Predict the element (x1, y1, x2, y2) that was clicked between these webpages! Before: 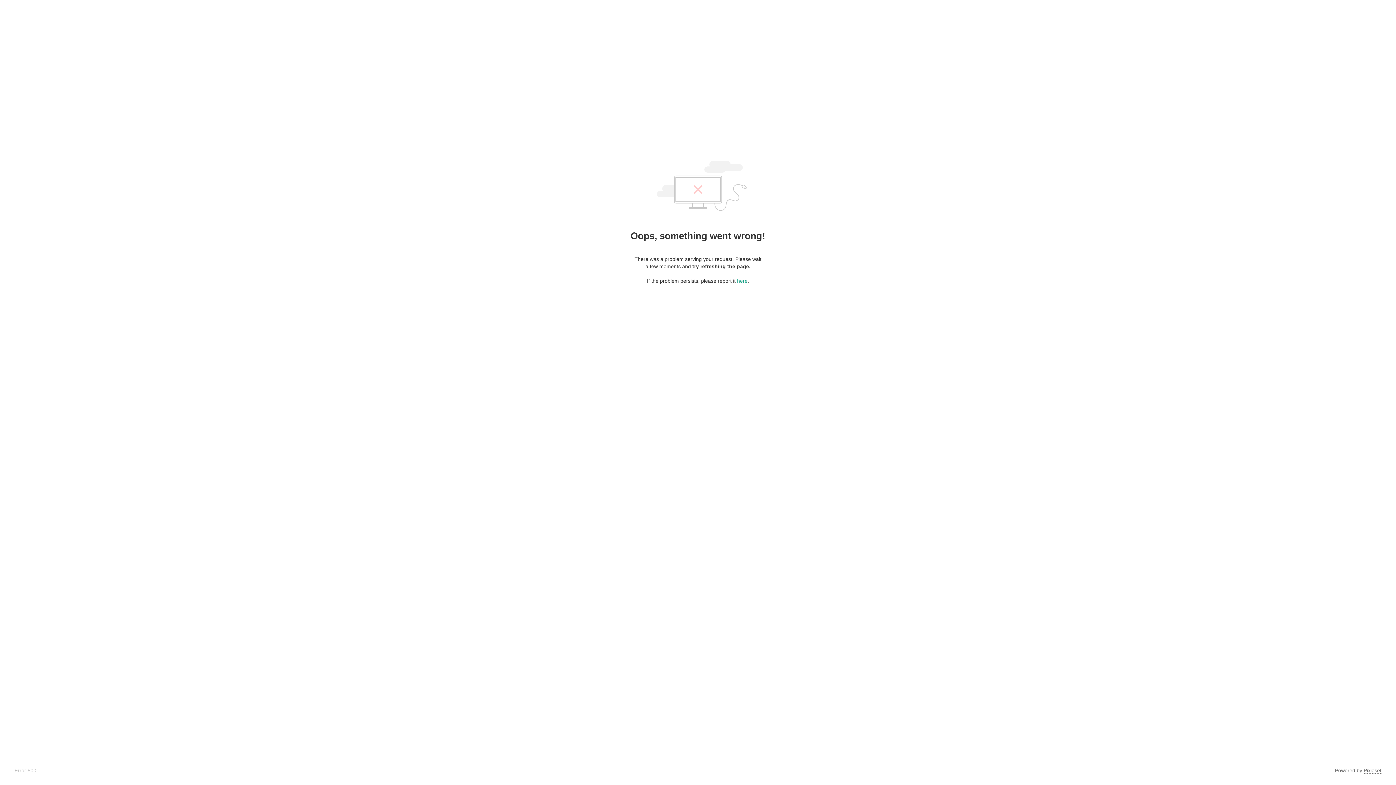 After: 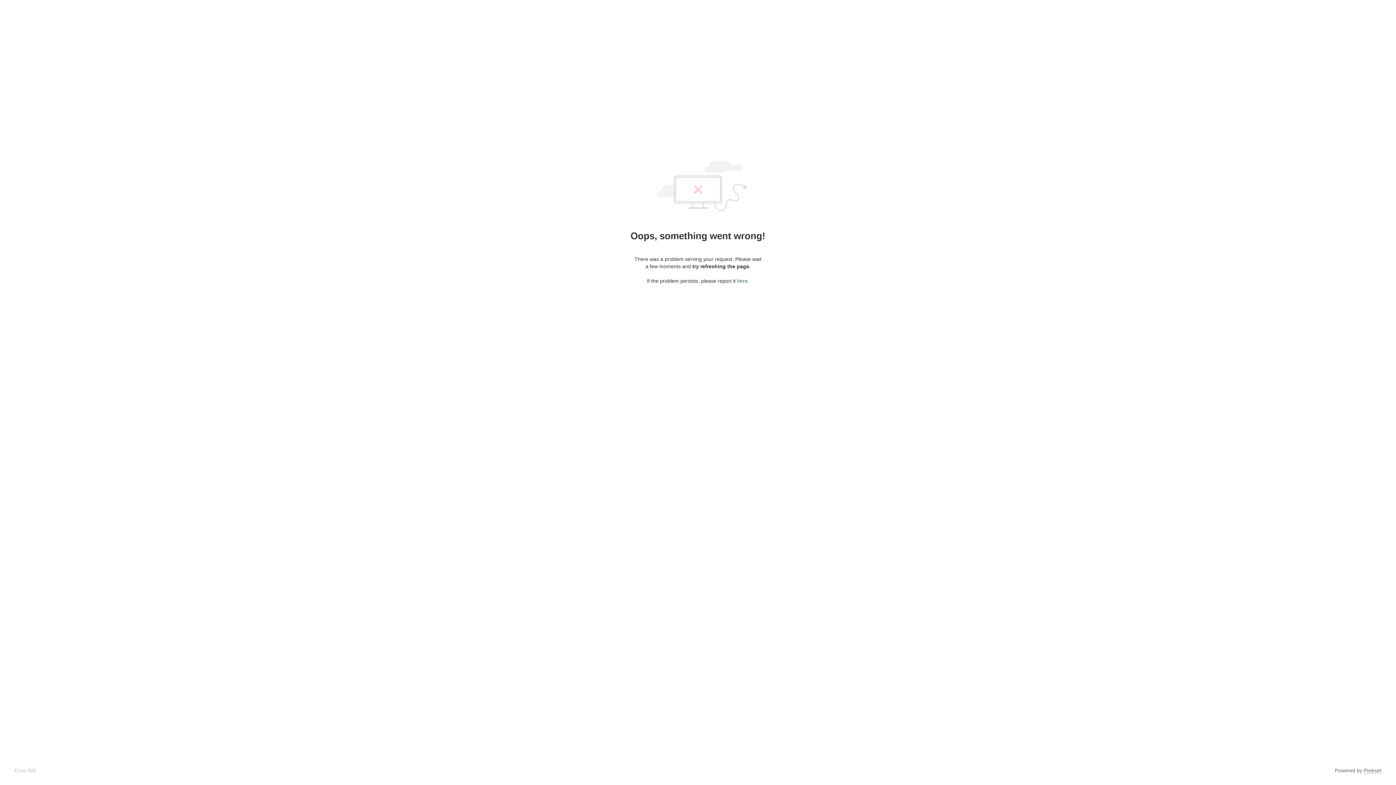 Action: label: here bbox: (737, 278, 747, 284)